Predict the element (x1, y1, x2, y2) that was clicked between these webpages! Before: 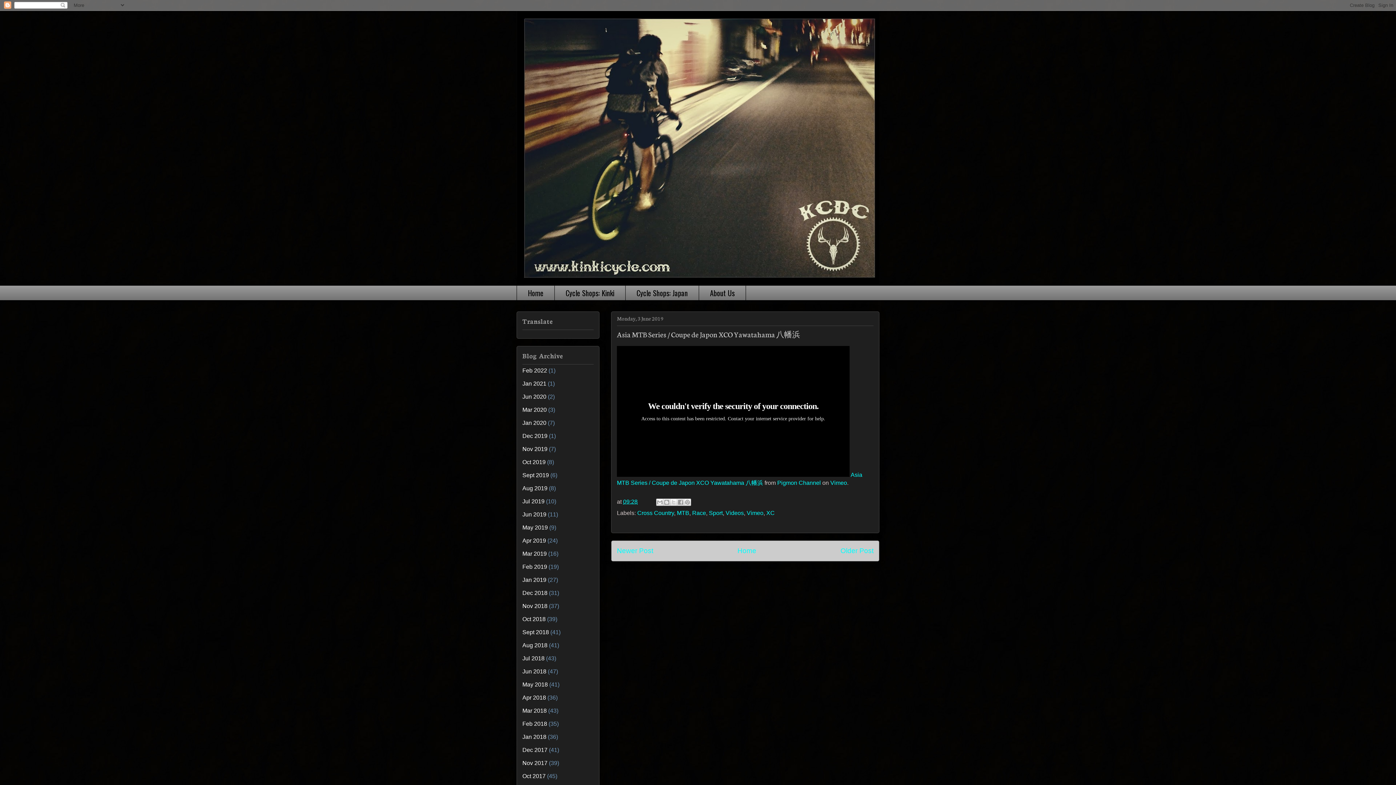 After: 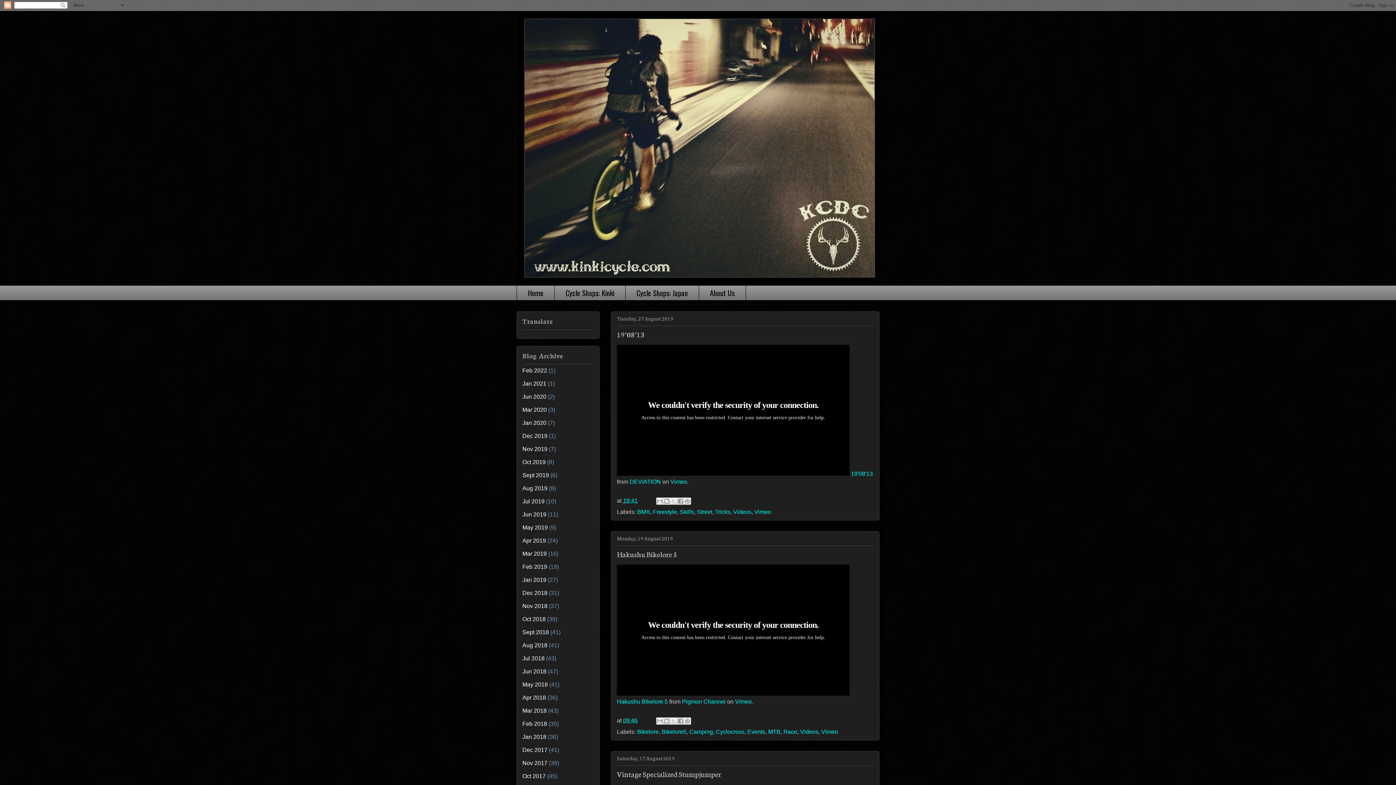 Action: label: Aug 2019 bbox: (522, 485, 547, 491)